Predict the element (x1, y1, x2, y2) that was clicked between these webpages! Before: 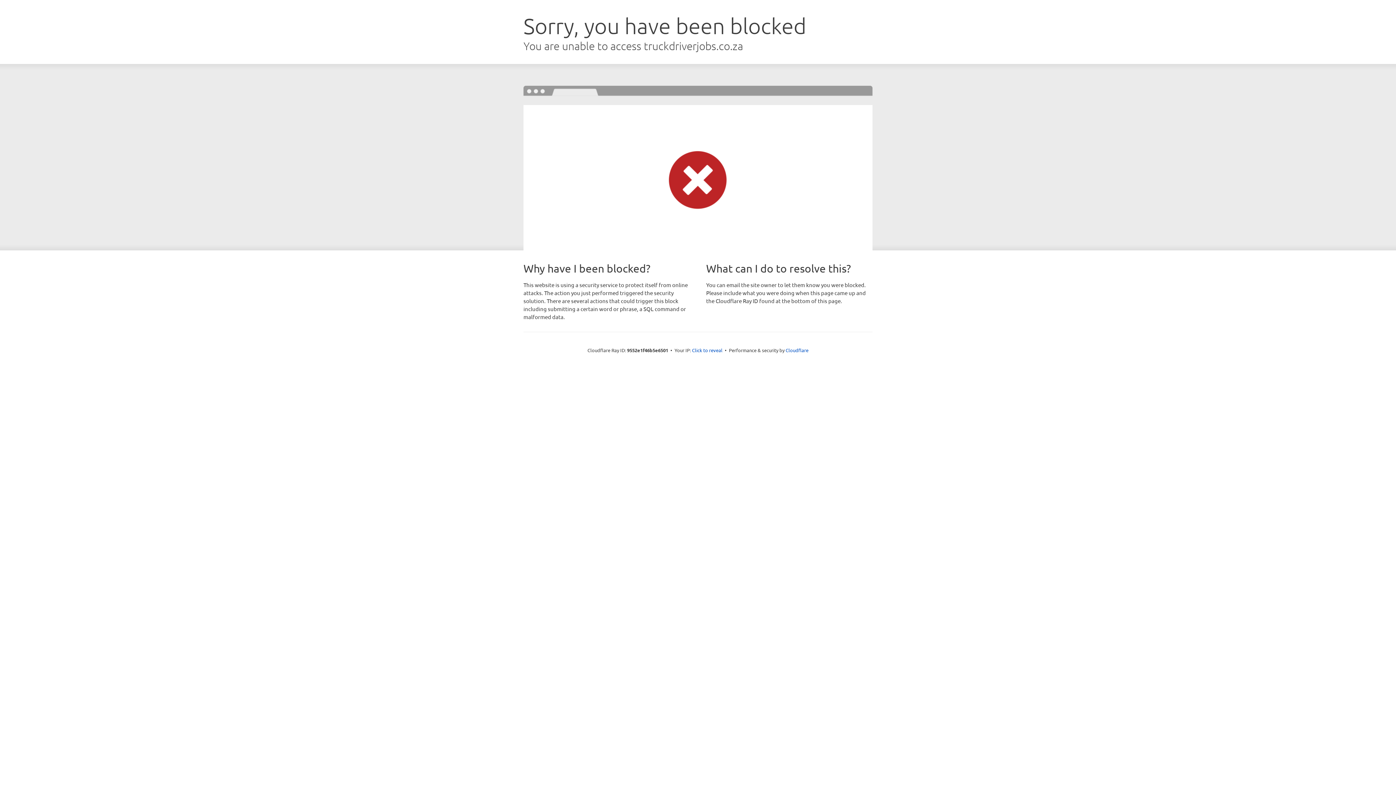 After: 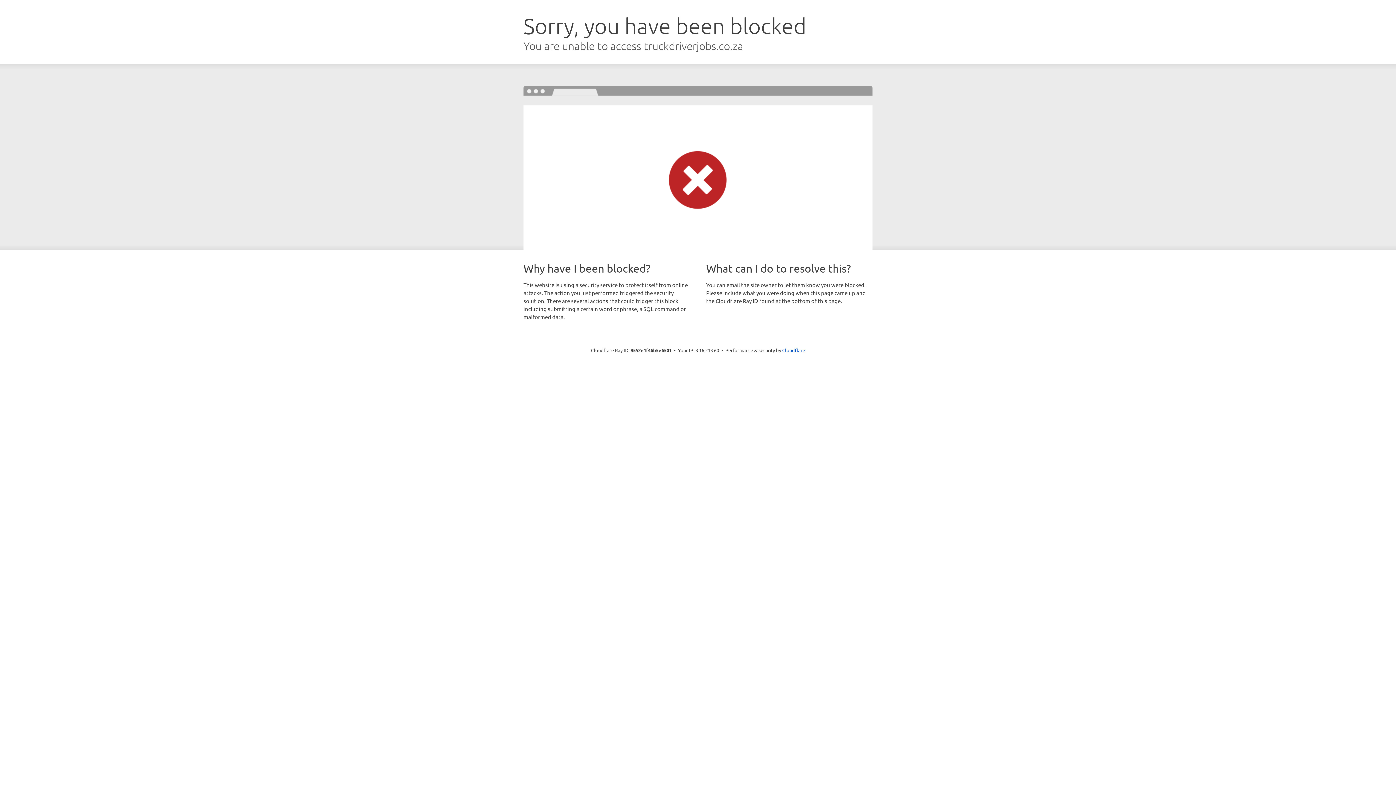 Action: label: Click to reveal bbox: (692, 346, 722, 353)